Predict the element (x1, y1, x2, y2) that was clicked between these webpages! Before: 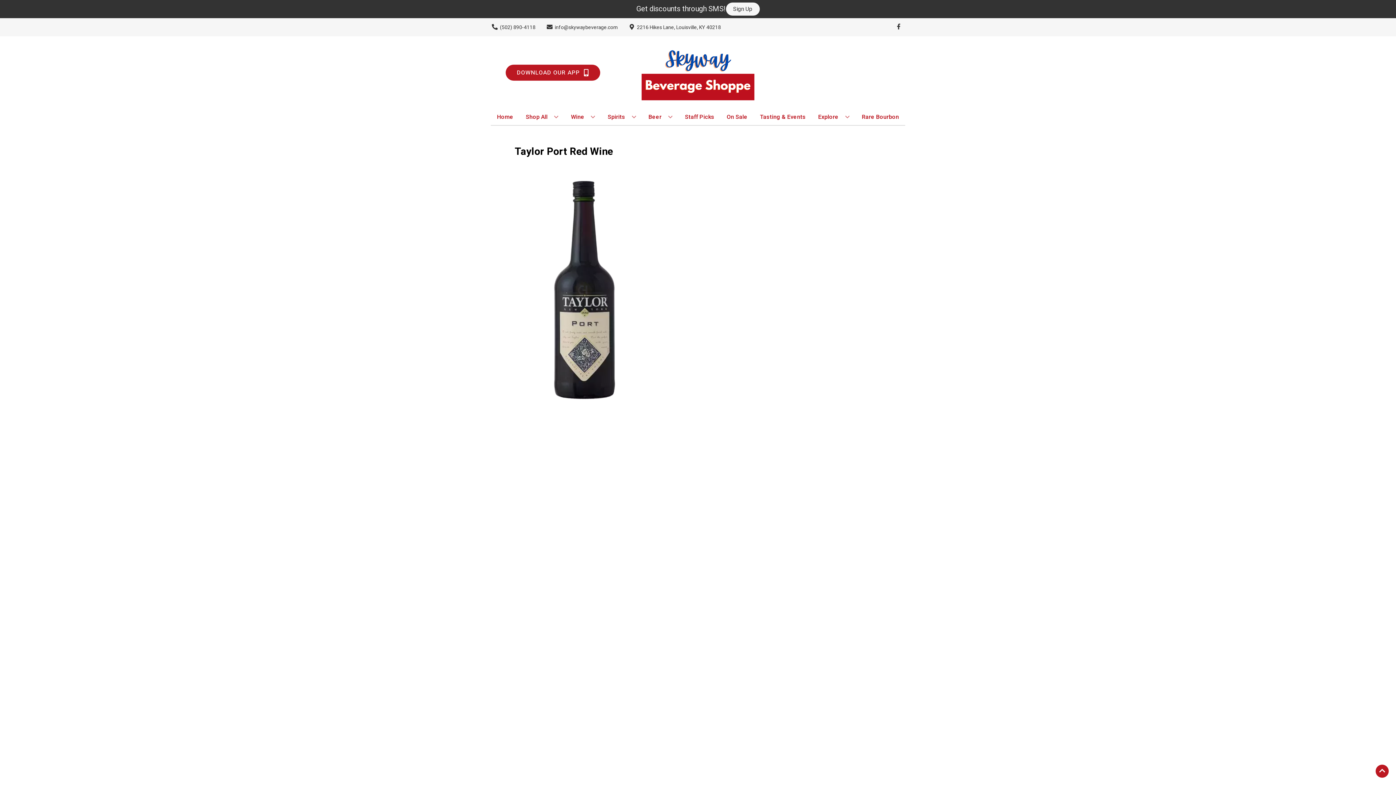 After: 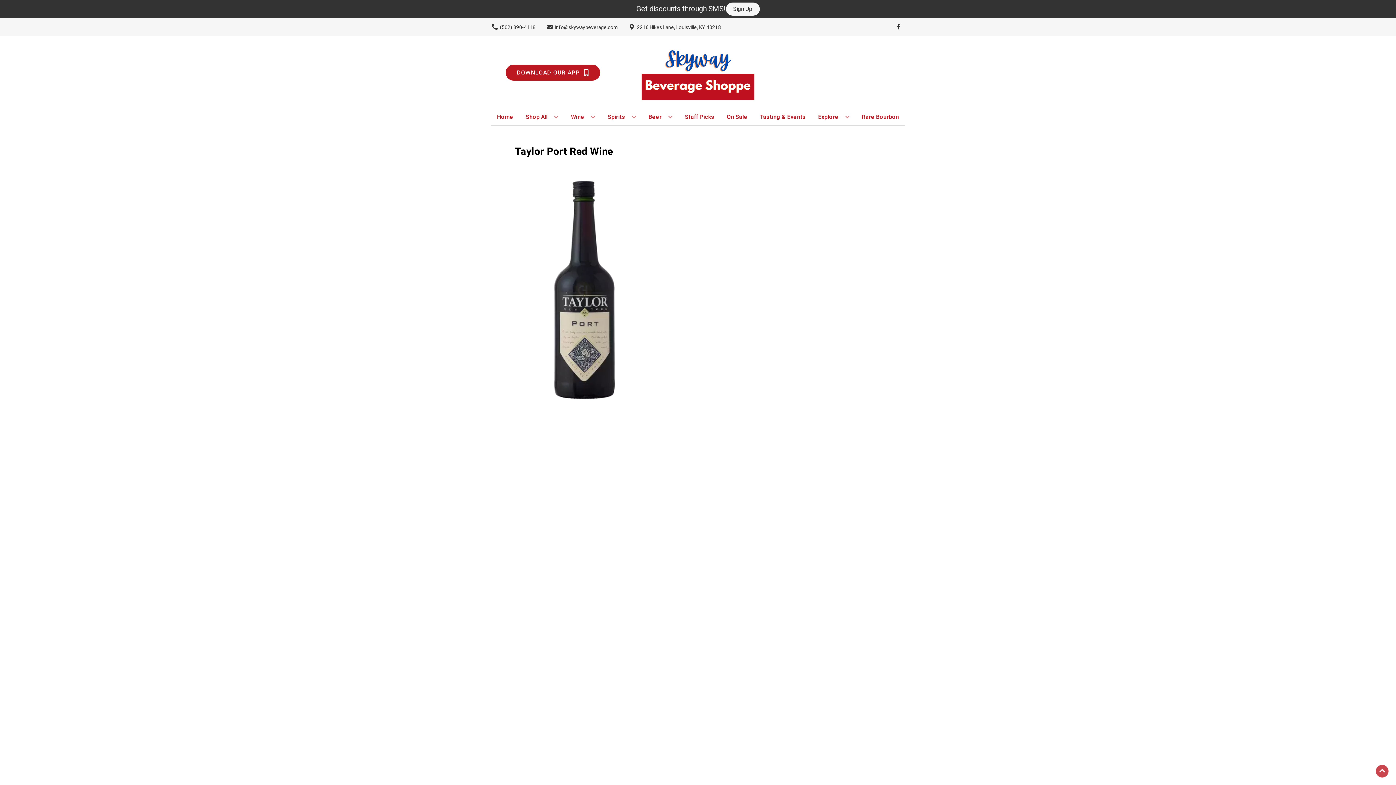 Action: label: Go to top bbox: (1376, 765, 1389, 778)